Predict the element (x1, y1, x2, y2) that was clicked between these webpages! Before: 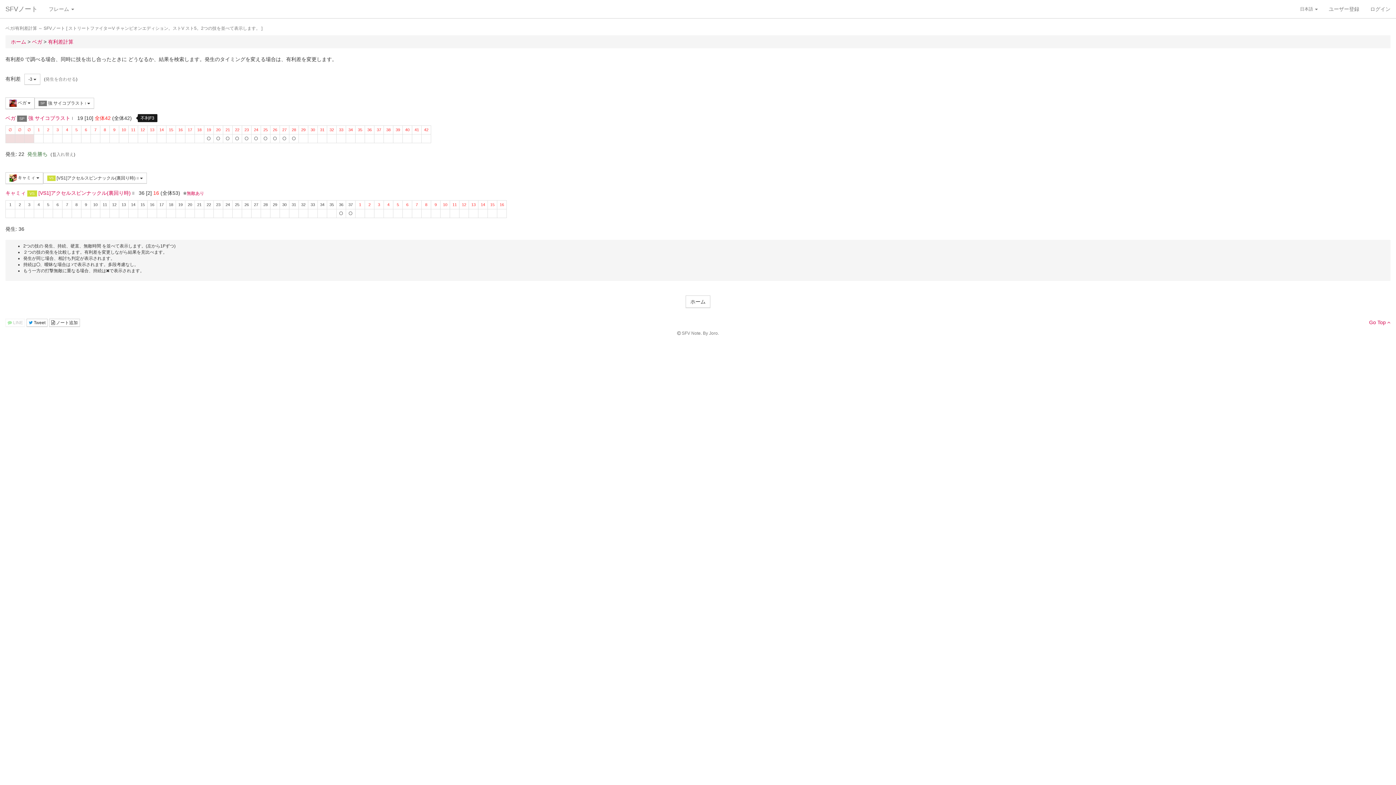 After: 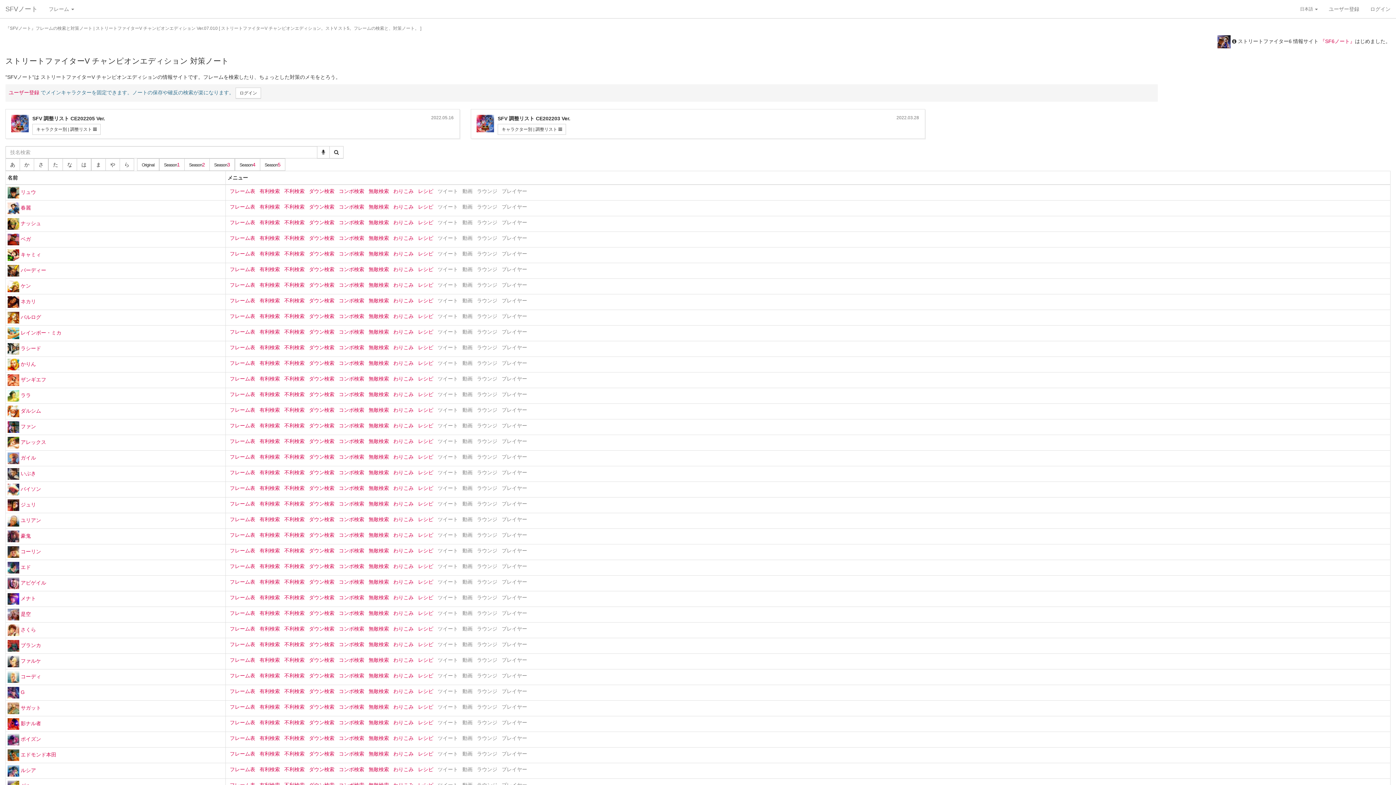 Action: bbox: (10, 38, 26, 44) label: ホーム